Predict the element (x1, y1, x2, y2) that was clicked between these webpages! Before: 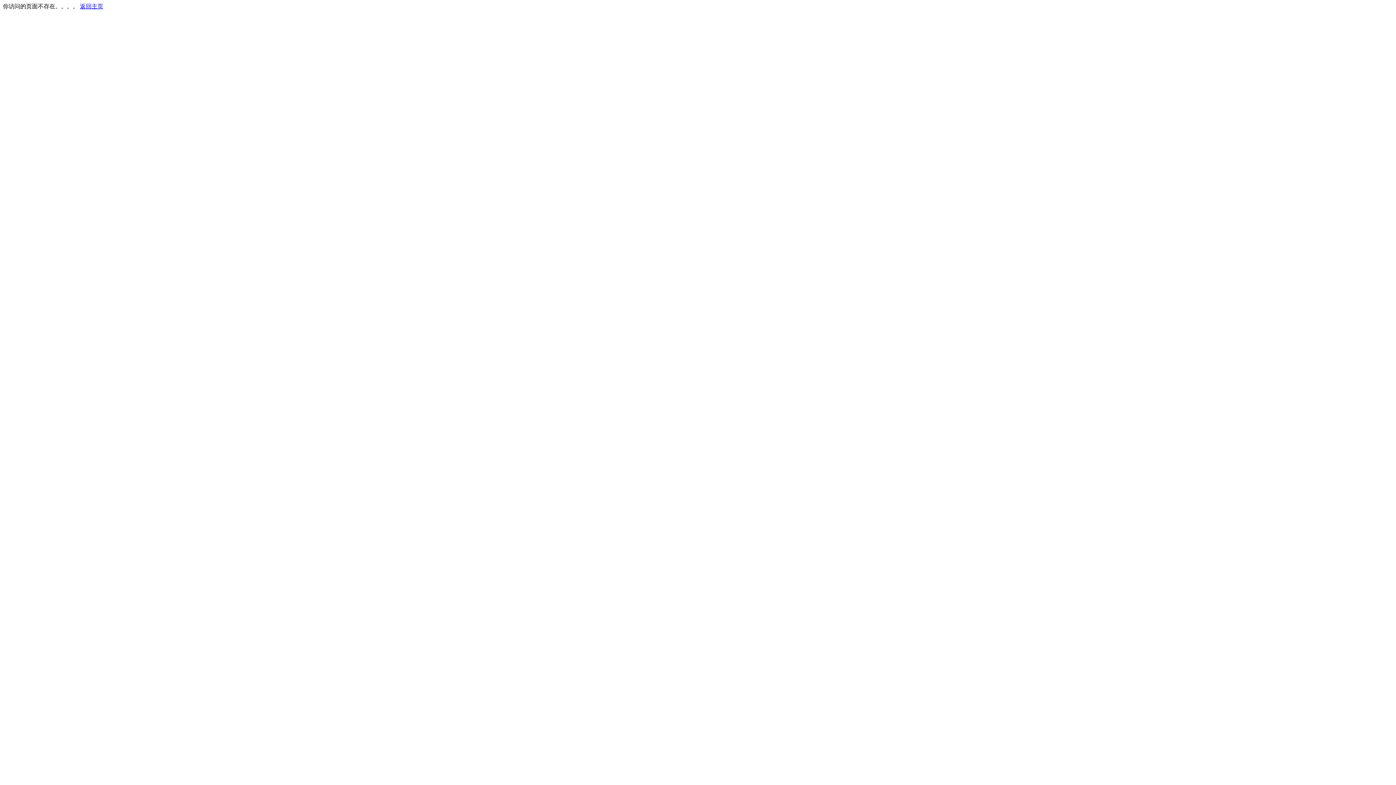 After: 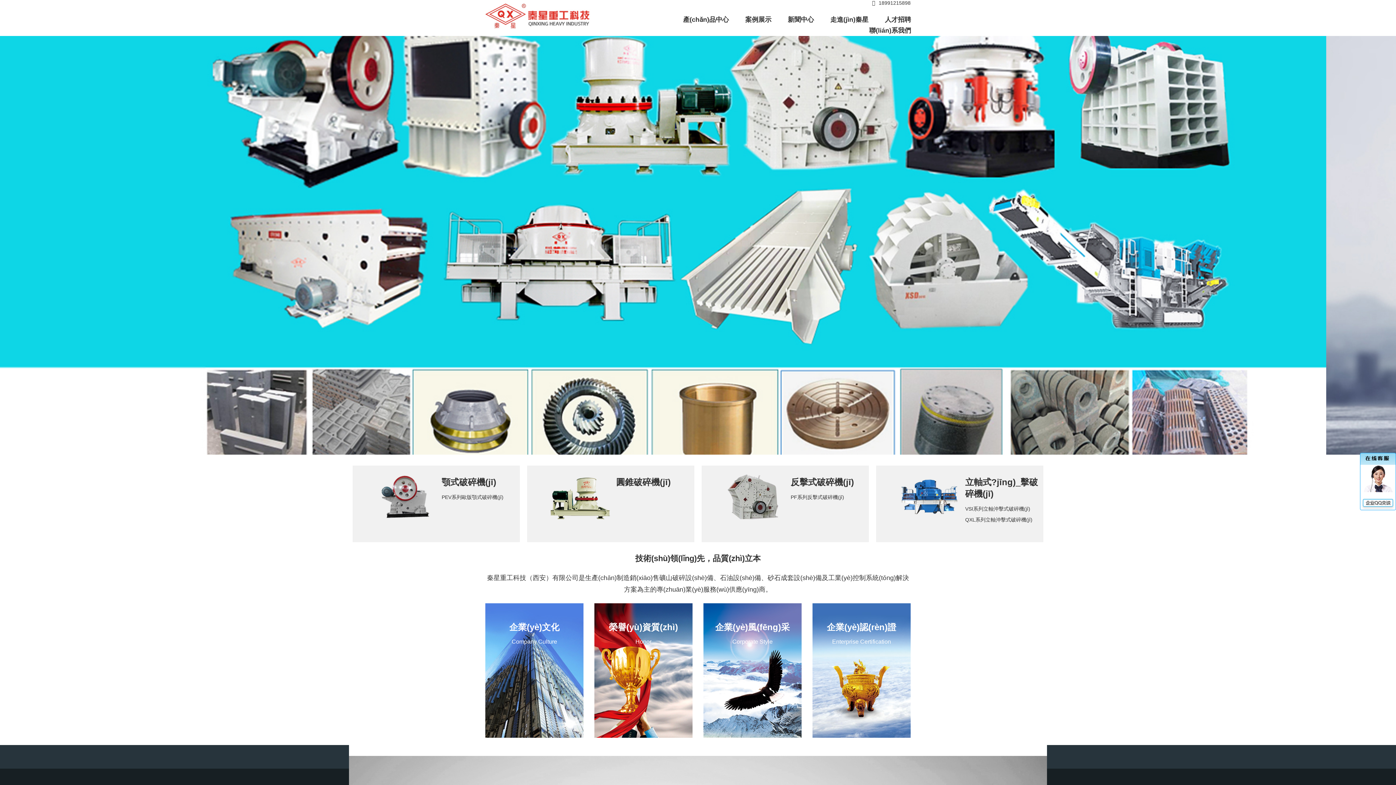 Action: label: 返回主页 bbox: (80, 3, 103, 9)